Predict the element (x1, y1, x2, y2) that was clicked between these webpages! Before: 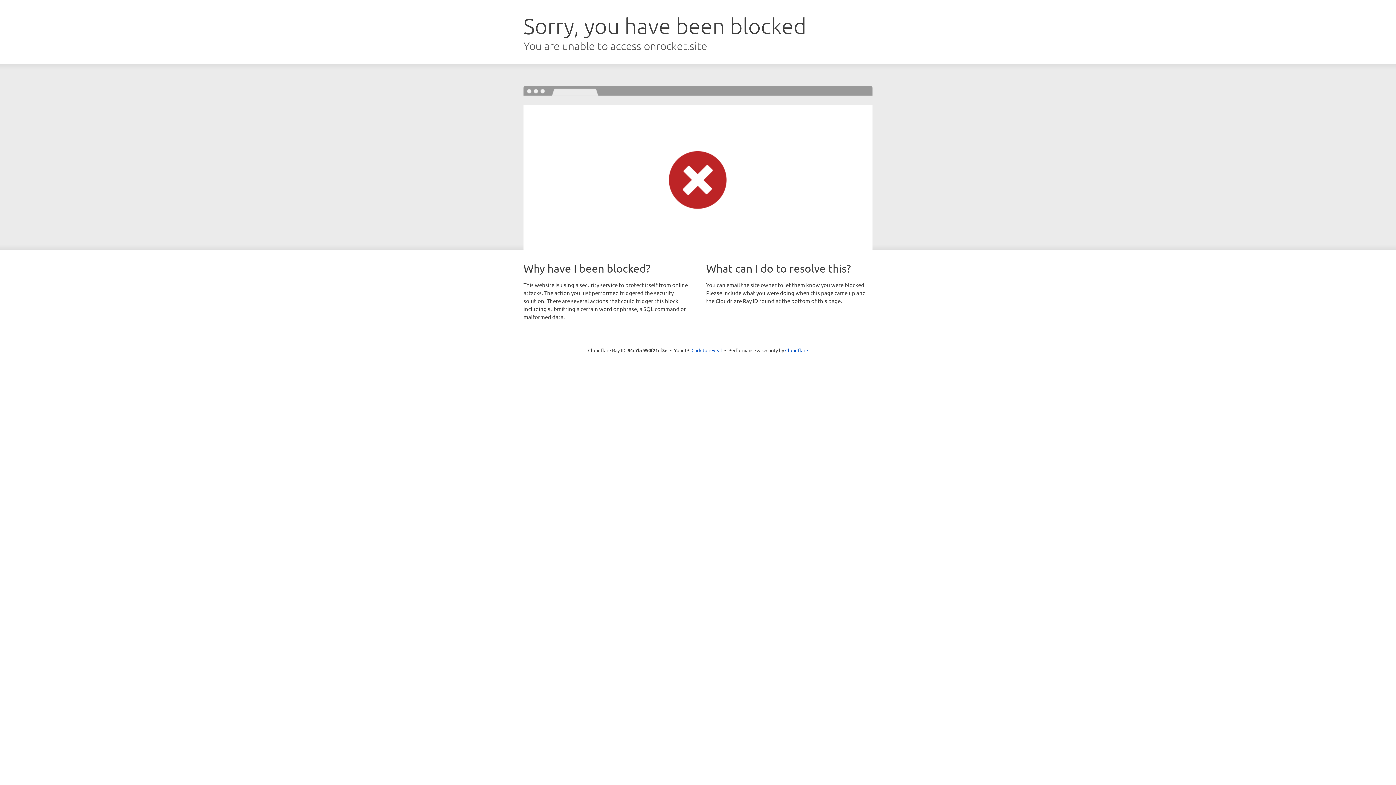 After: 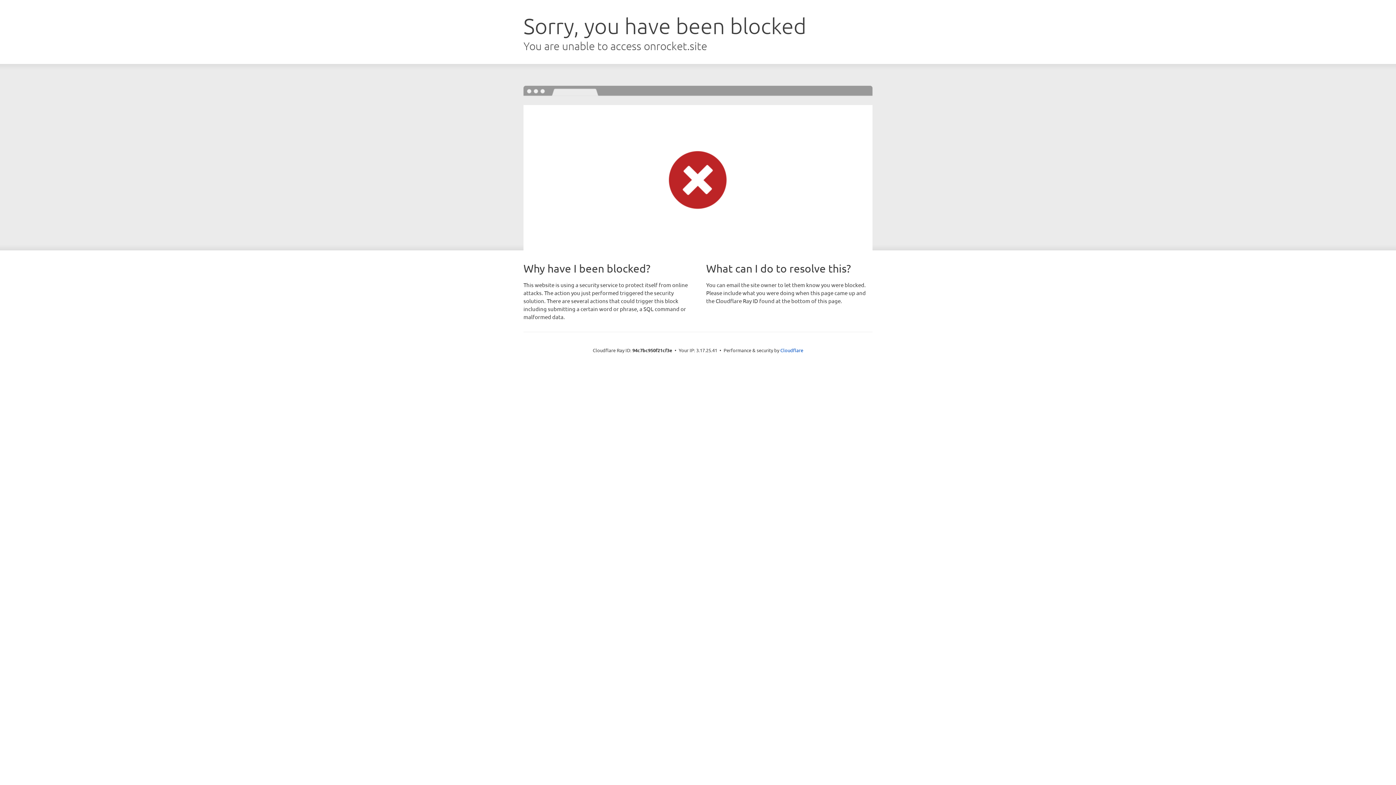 Action: label: Click to reveal bbox: (691, 346, 722, 353)